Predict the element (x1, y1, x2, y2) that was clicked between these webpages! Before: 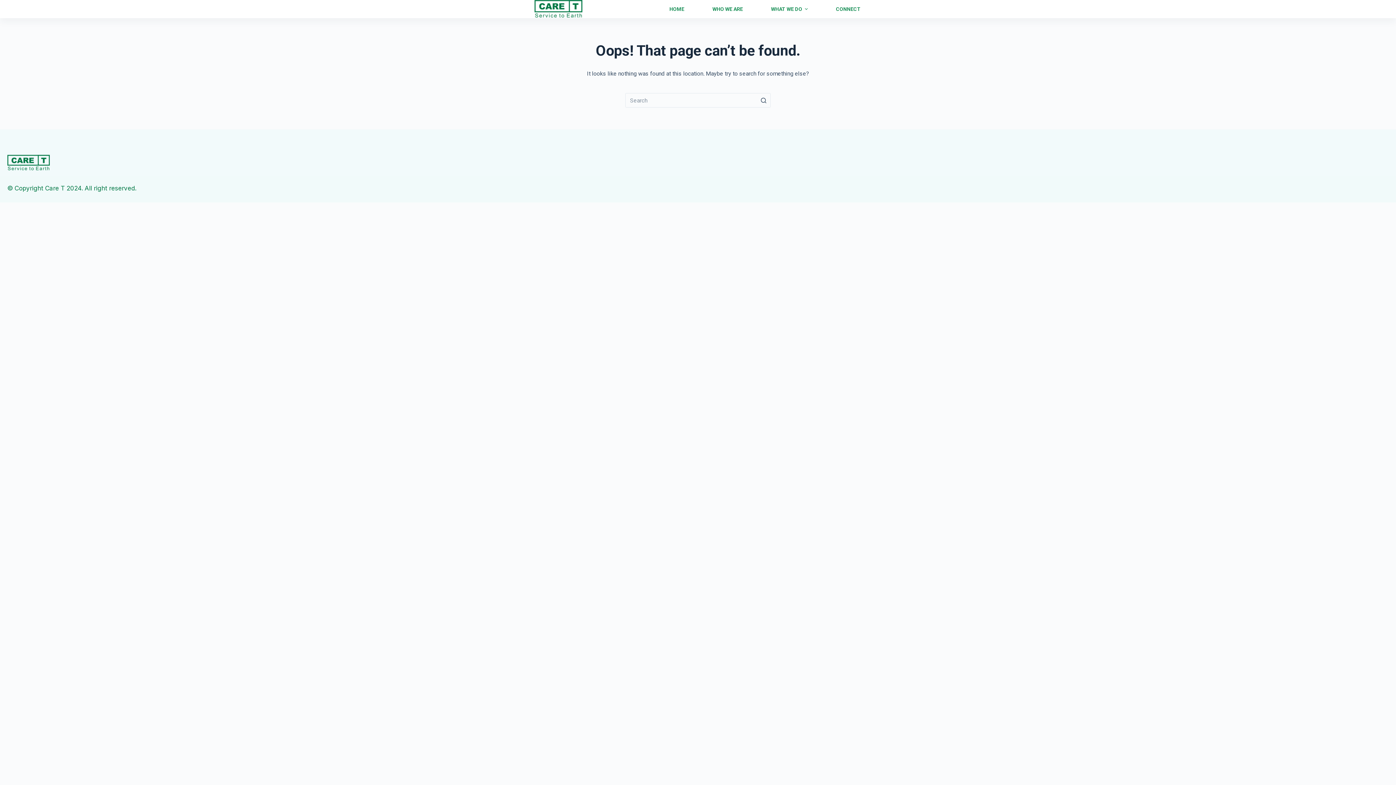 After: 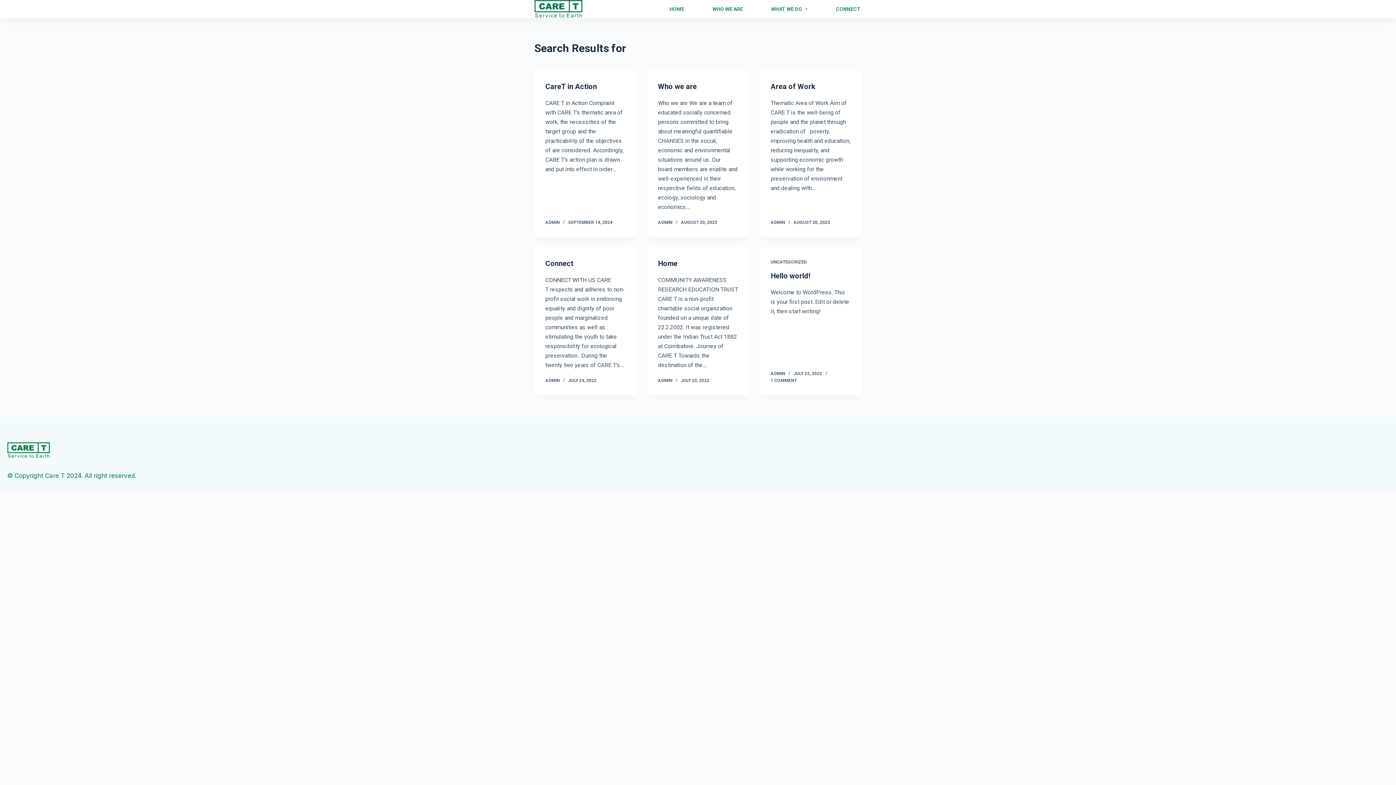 Action: bbox: (756, 93, 770, 107) label: Search button